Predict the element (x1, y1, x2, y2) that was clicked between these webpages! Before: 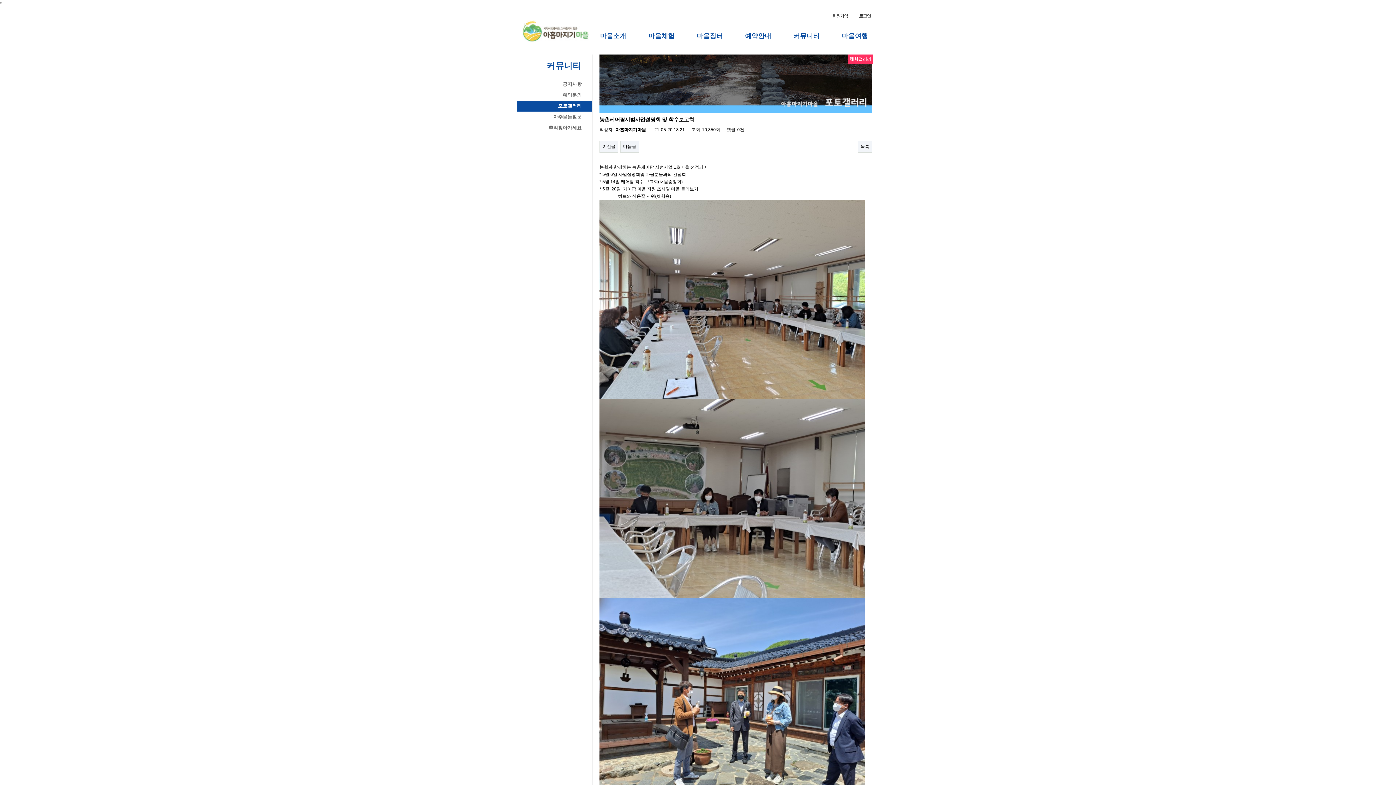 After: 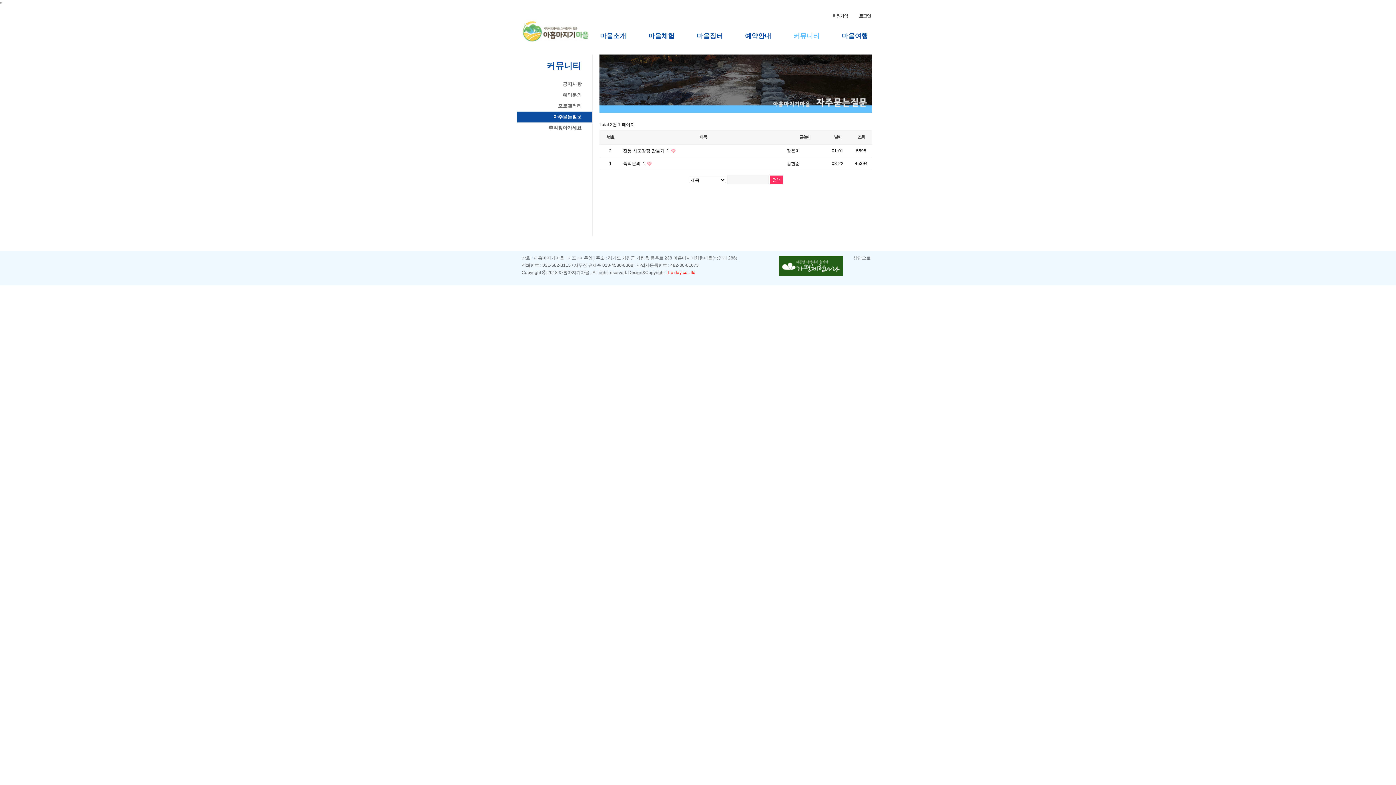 Action: label: 자주묻는질문 bbox: (517, 111, 593, 122)